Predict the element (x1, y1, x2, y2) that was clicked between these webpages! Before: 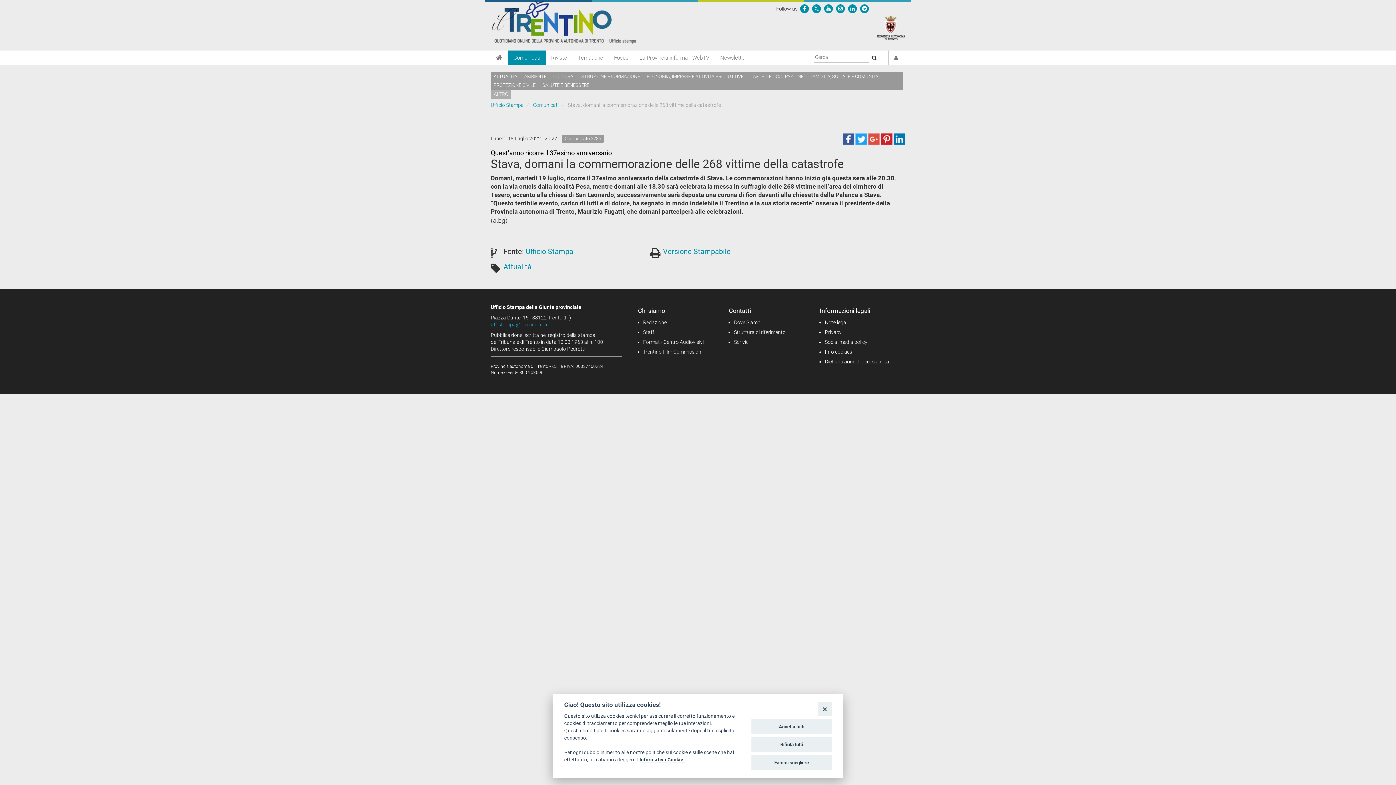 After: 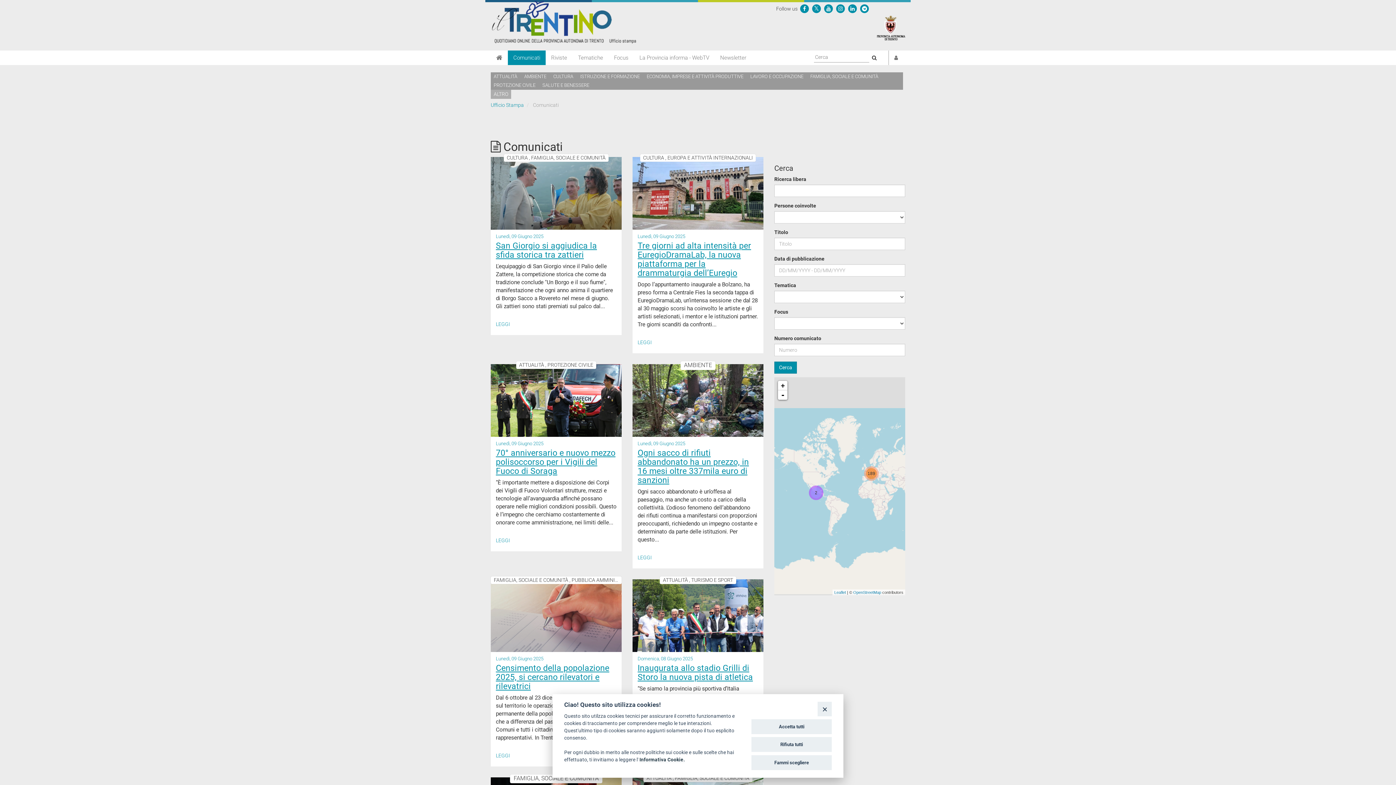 Action: bbox: (508, 50, 545, 65) label: Comunicati